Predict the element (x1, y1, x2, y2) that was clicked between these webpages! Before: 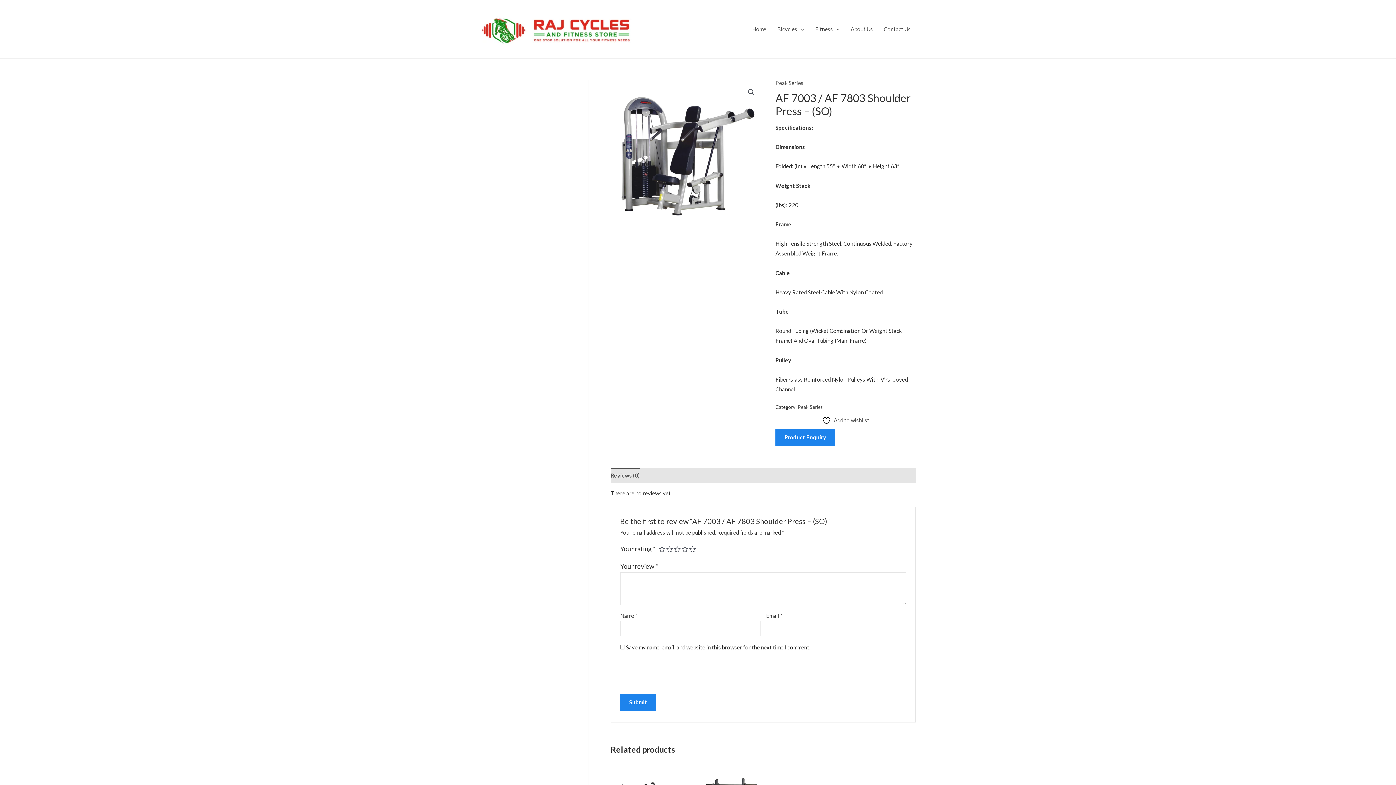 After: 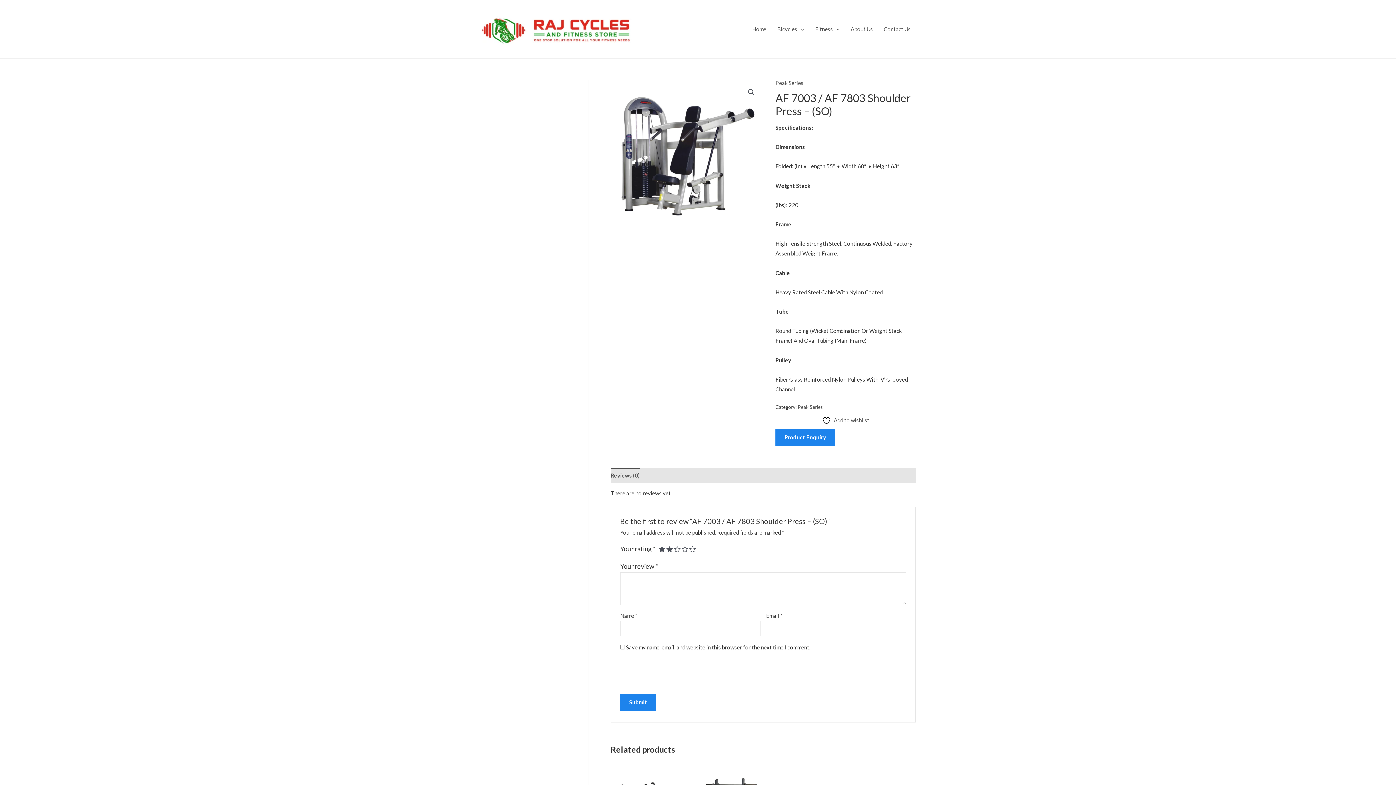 Action: bbox: (666, 546, 673, 552) label: 2 of 5 stars